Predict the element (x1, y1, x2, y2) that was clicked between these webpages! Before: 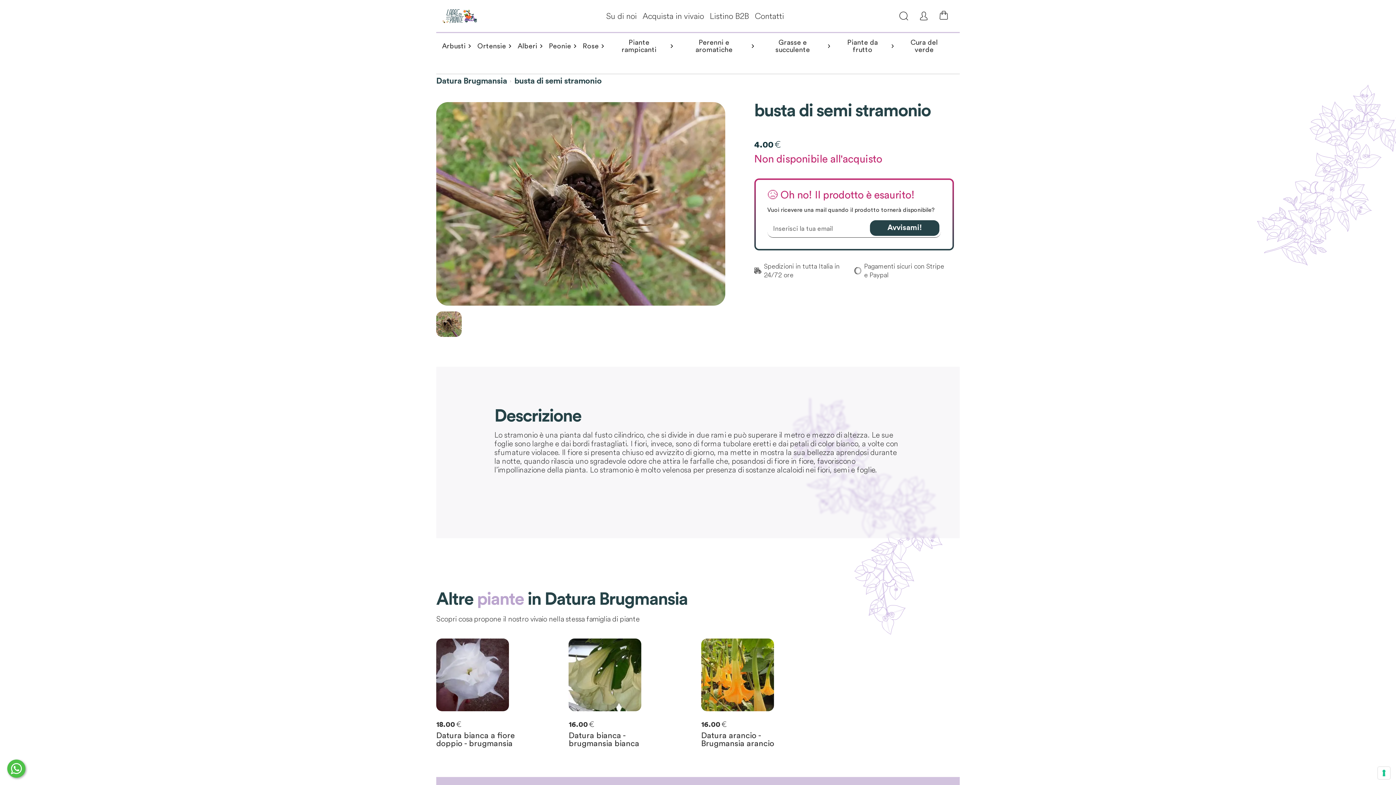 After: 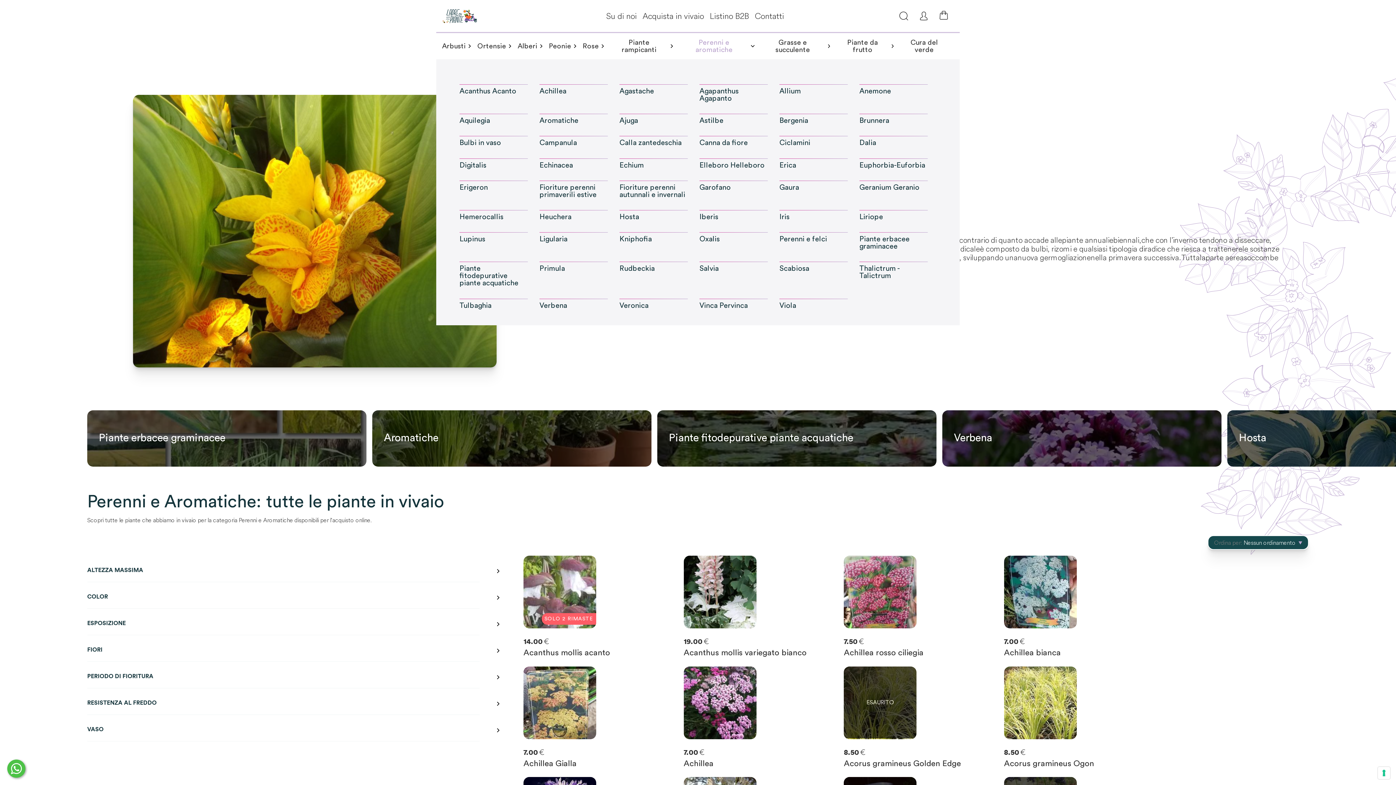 Action: label: Perenni e aromatiche bbox: (679, 38, 754, 53)